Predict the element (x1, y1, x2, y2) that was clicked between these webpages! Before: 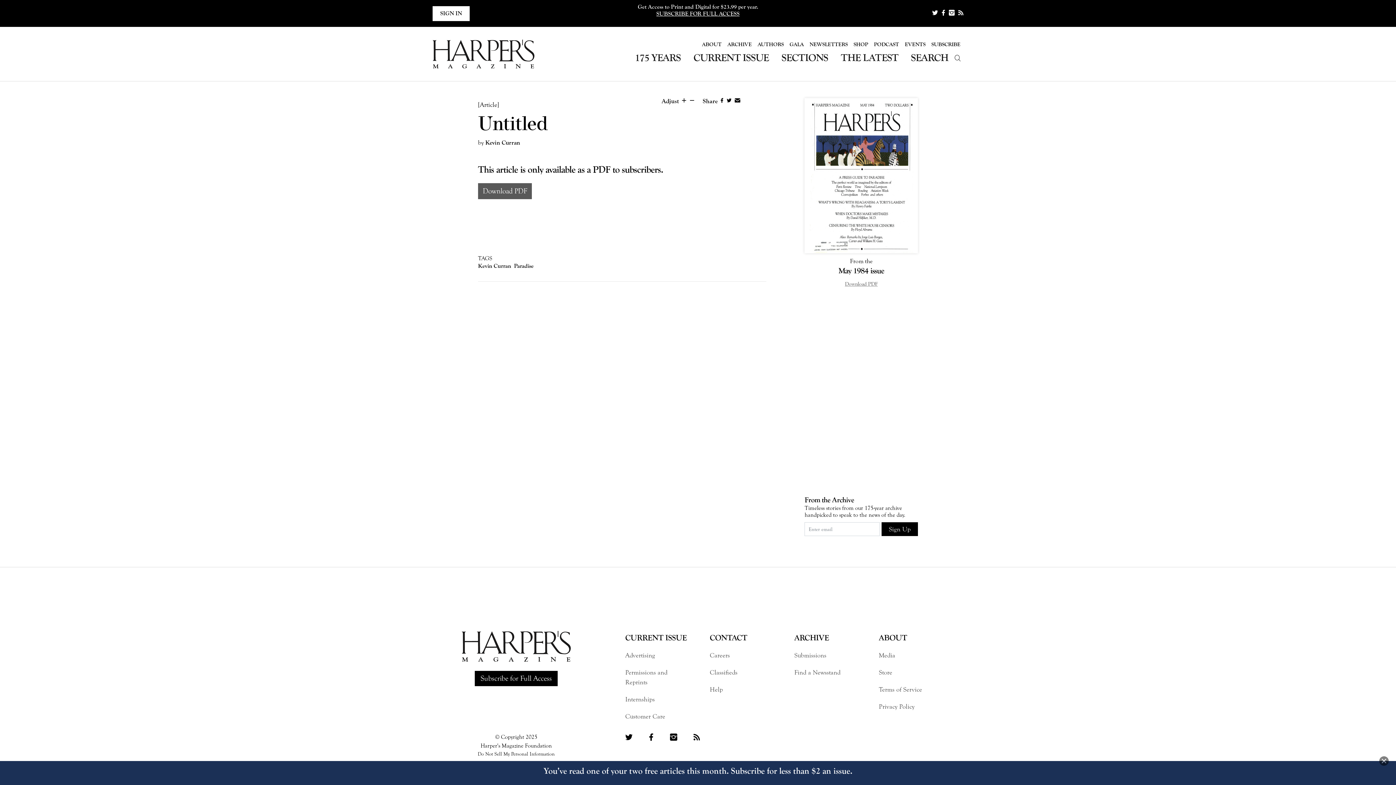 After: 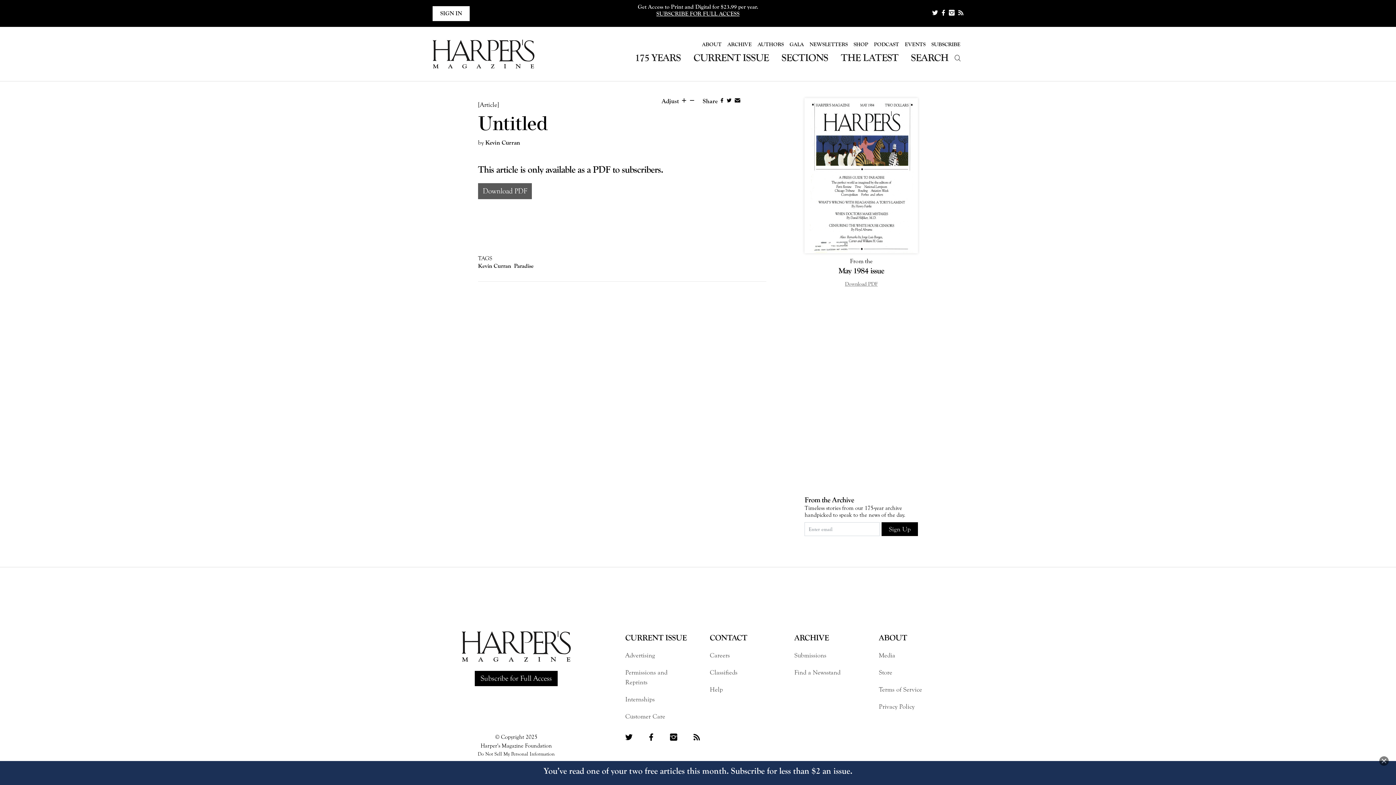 Action: bbox: (719, 98, 725, 103) label: Share on Facebook